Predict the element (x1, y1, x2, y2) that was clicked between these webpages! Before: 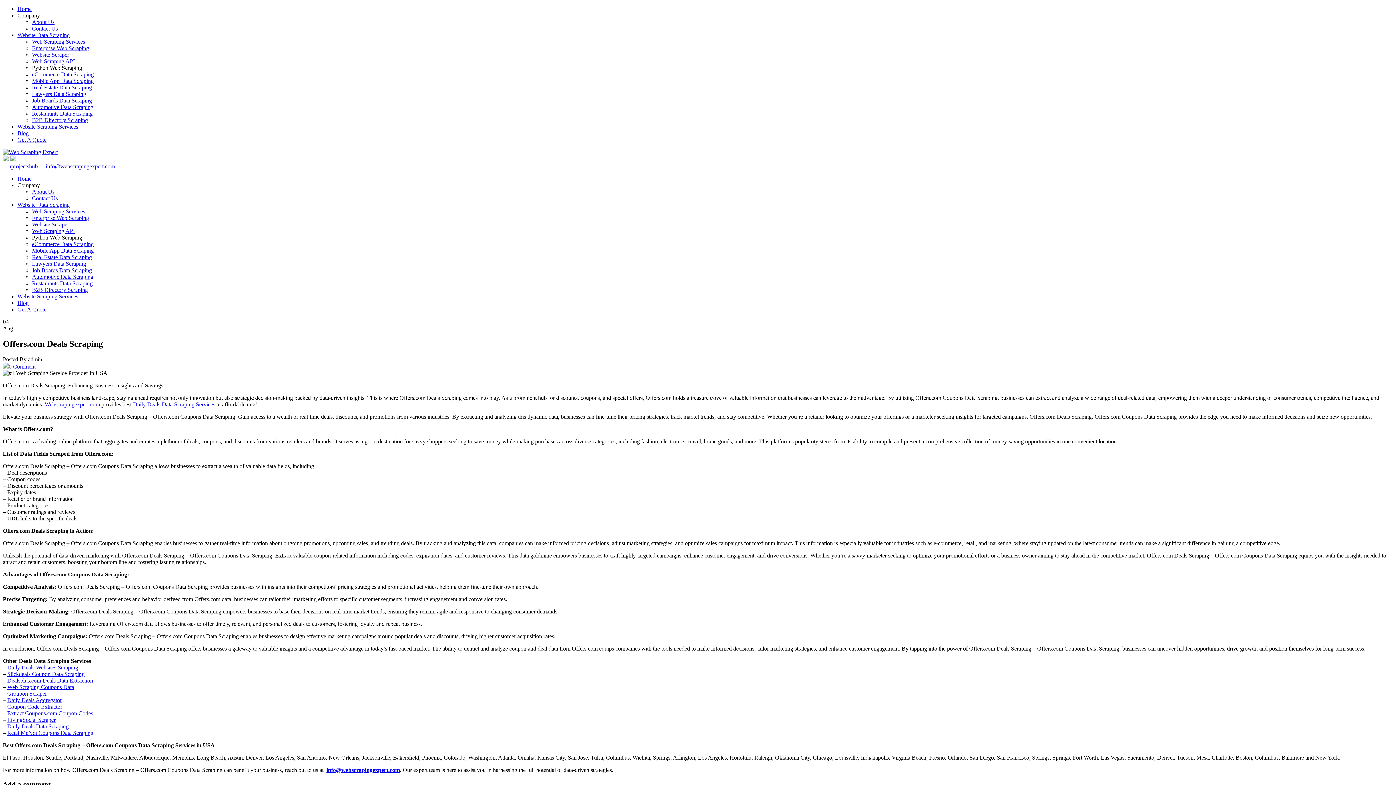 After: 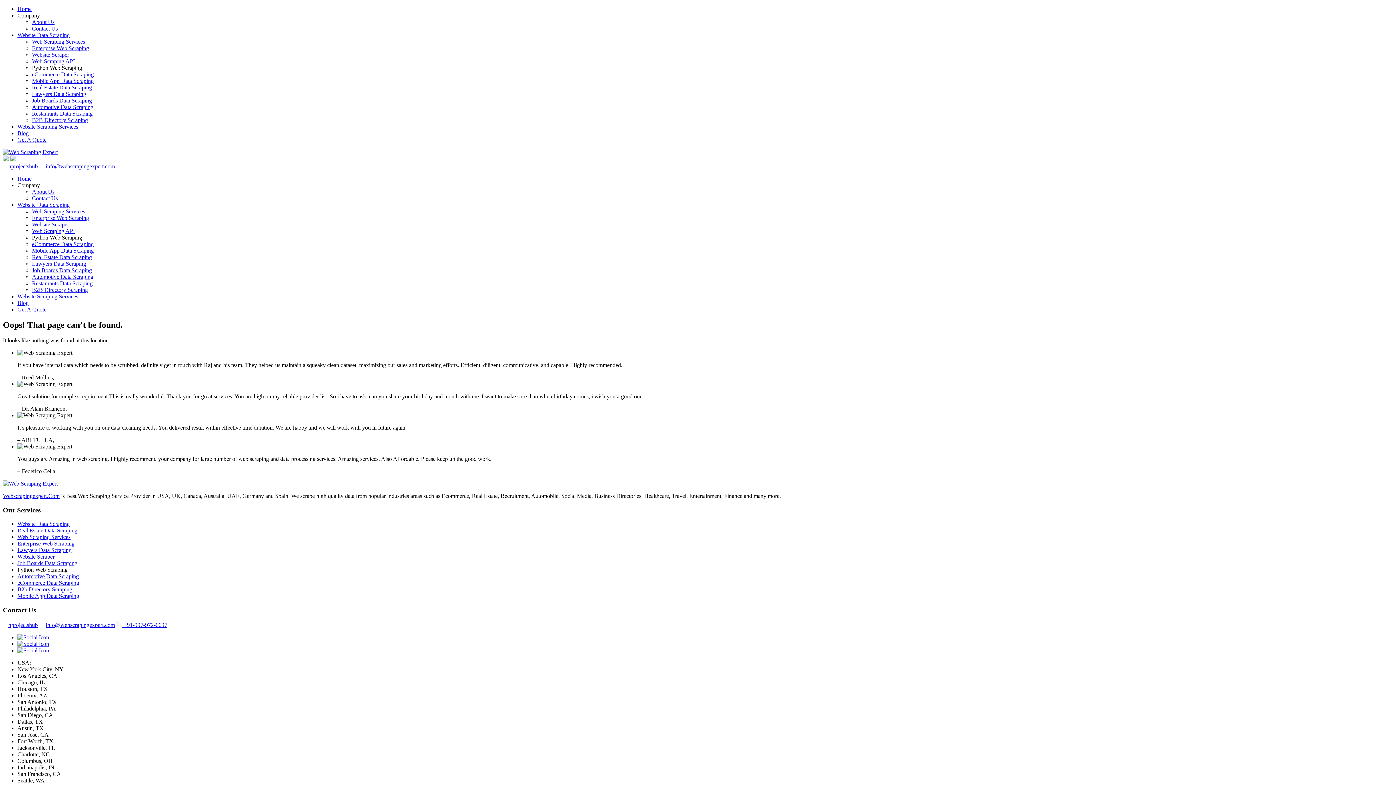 Action: bbox: (7, 710, 93, 716) label: Extract Coupons.com Coupon Codes